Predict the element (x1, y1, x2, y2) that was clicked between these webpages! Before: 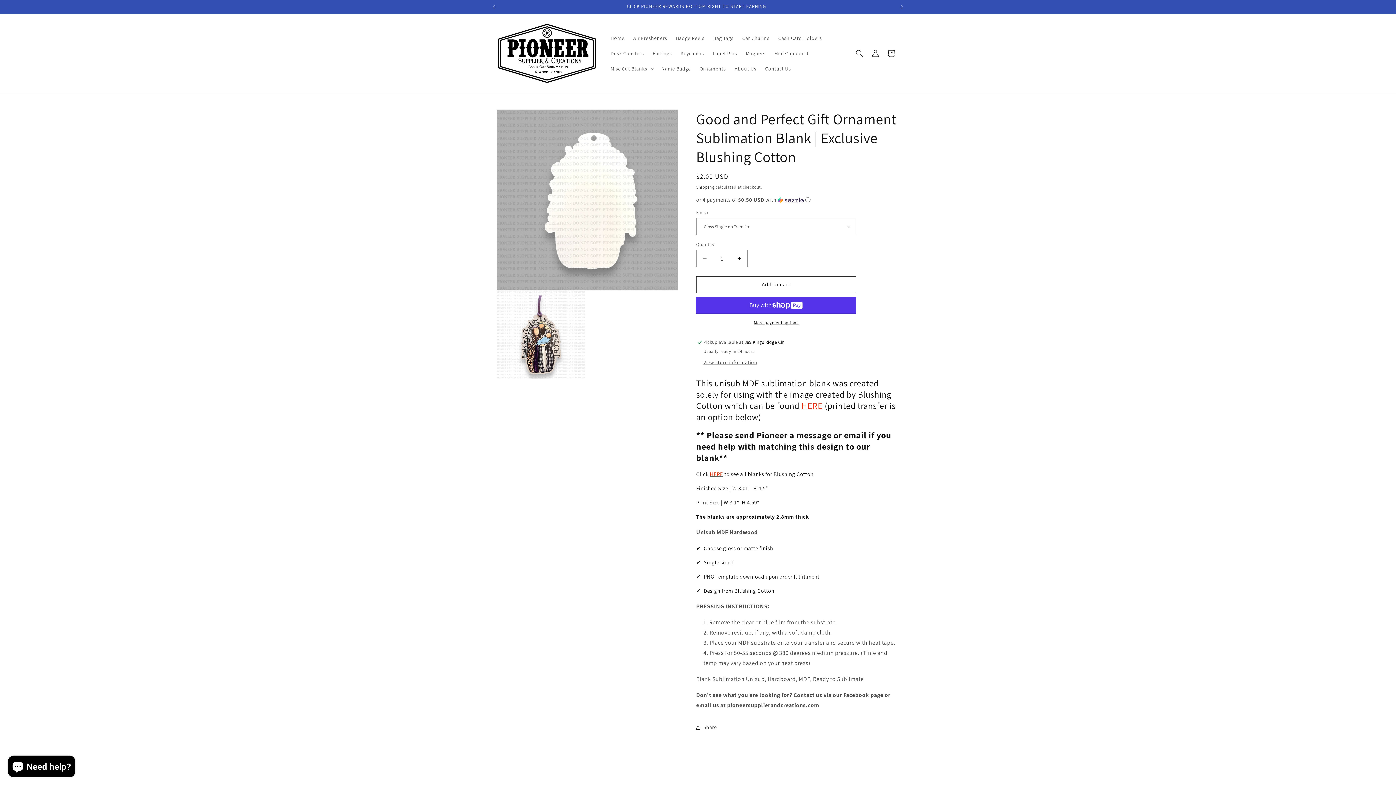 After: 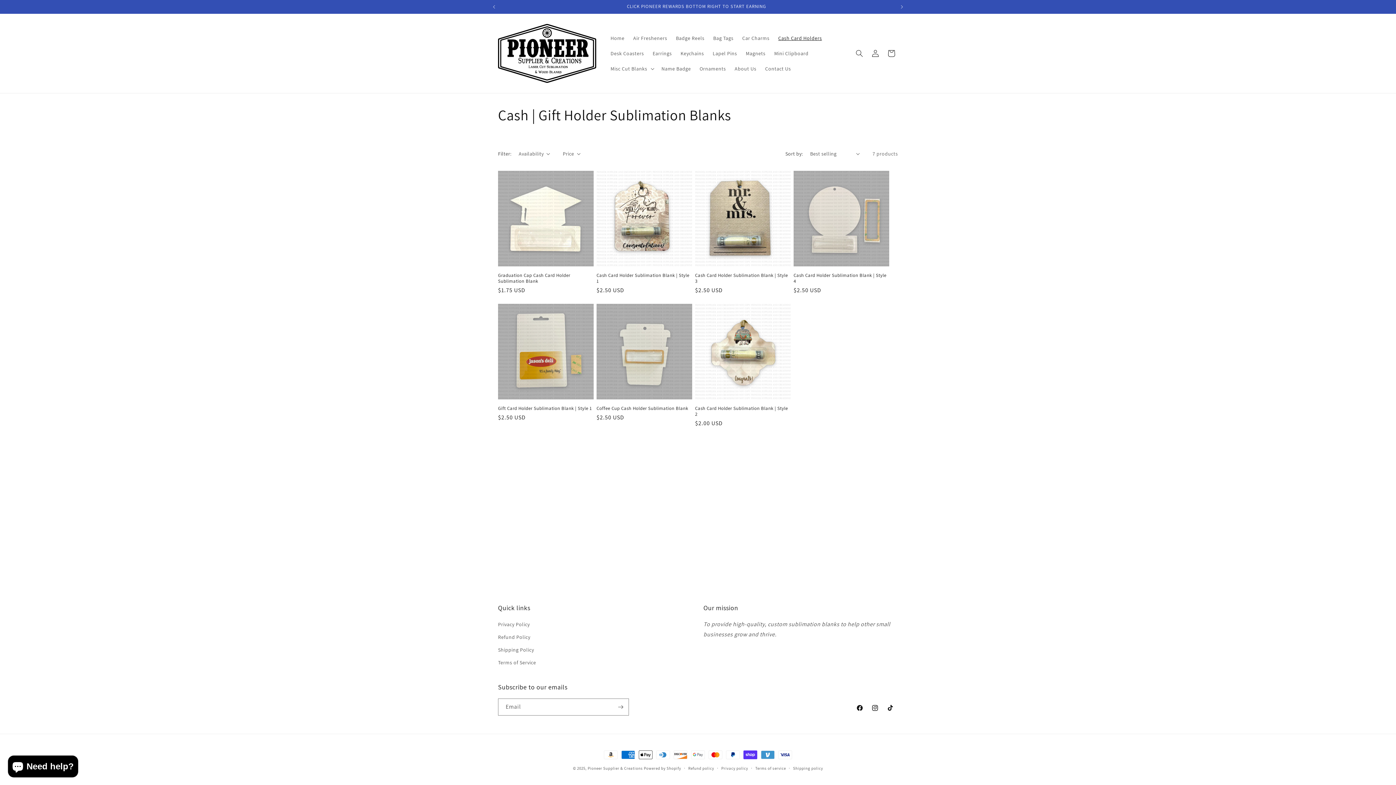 Action: bbox: (774, 30, 826, 45) label: Cash Card Holders